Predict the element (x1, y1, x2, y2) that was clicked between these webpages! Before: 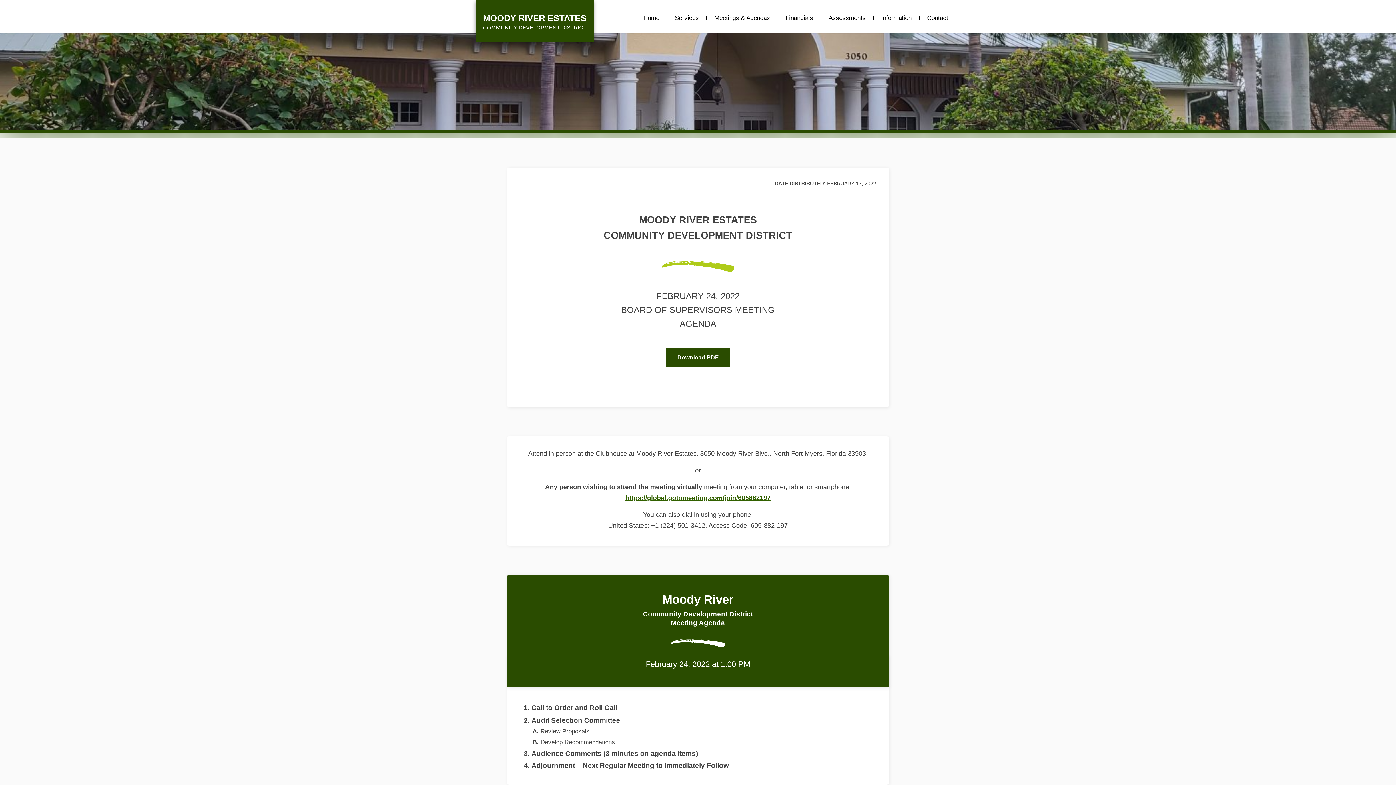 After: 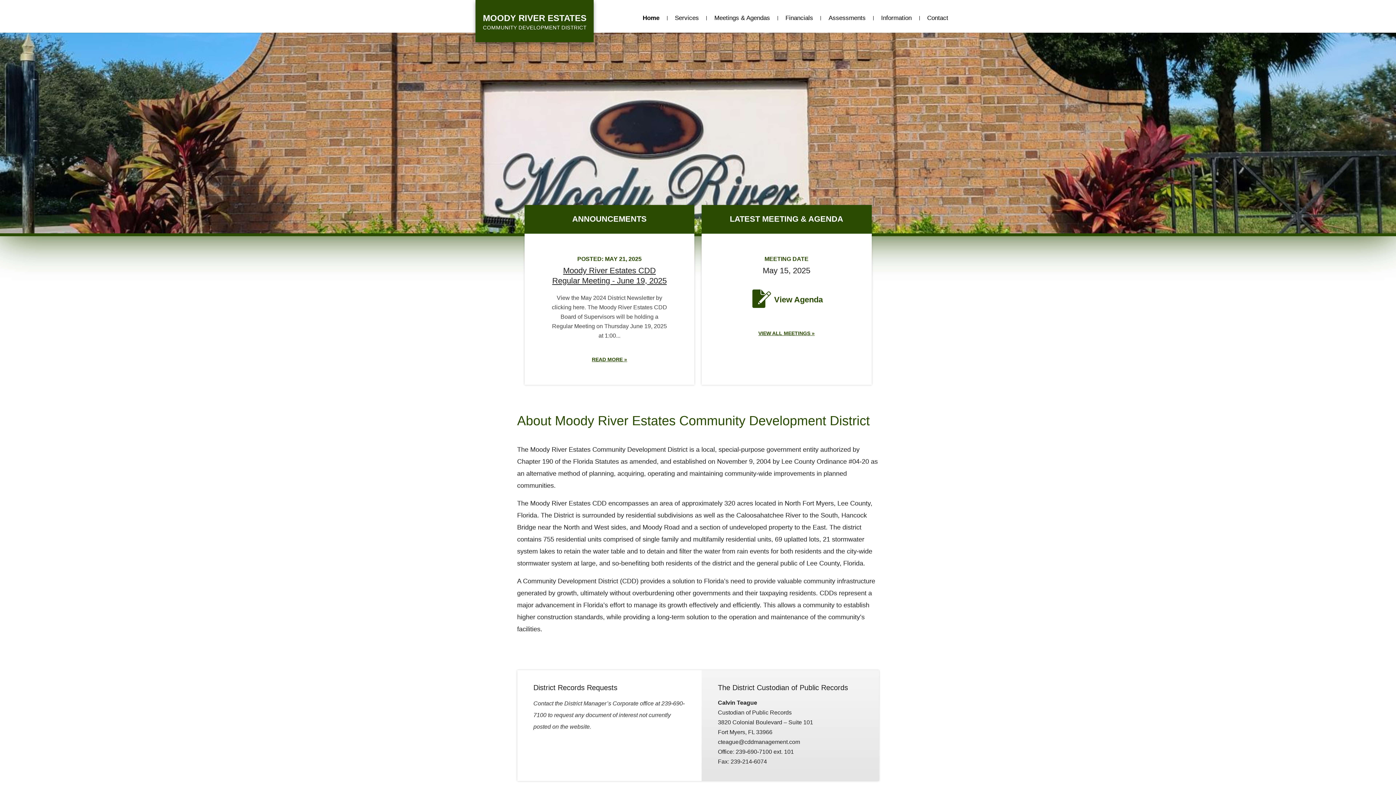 Action: label: MOODY RIVER ESTATES
COMMUNITY DEVELOPMENT DISTRICT bbox: (475, 11, 593, 31)